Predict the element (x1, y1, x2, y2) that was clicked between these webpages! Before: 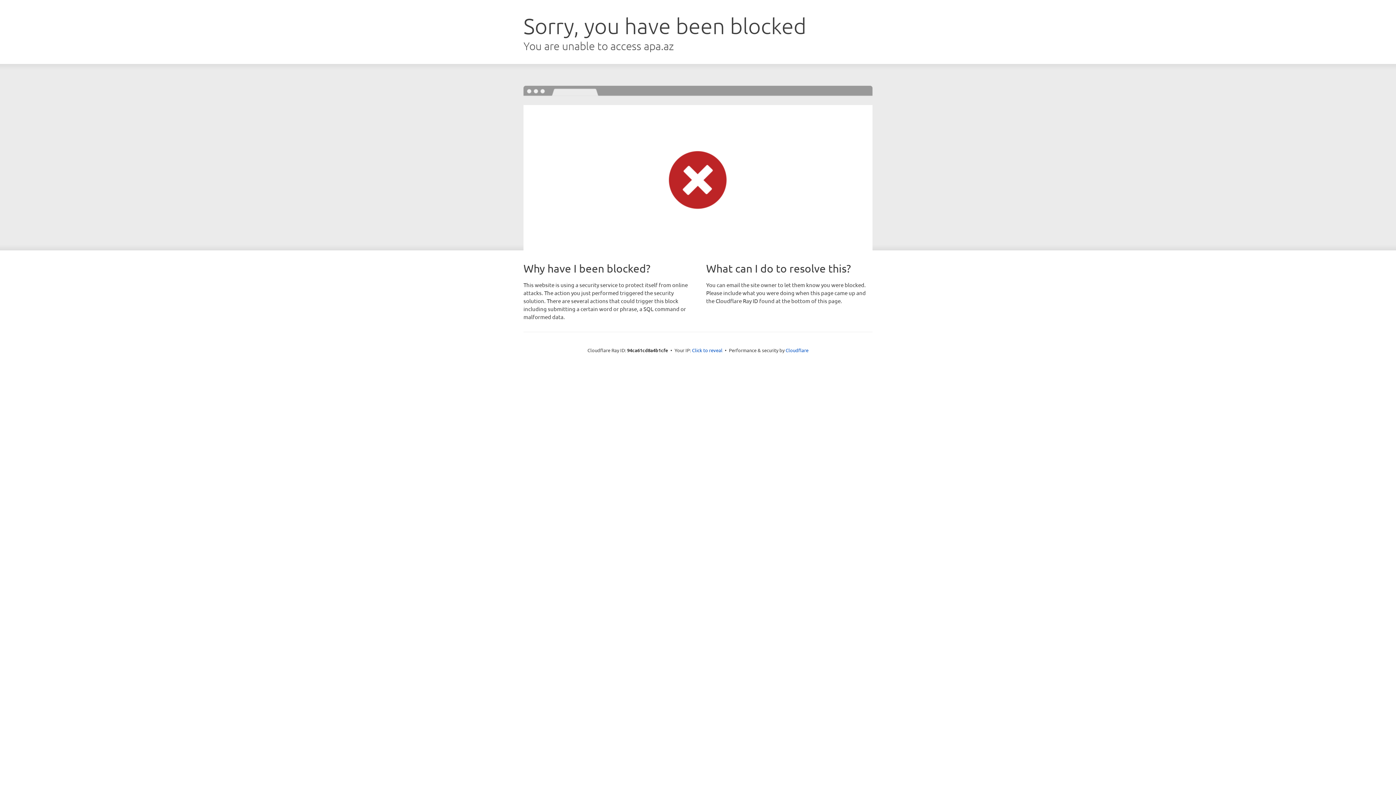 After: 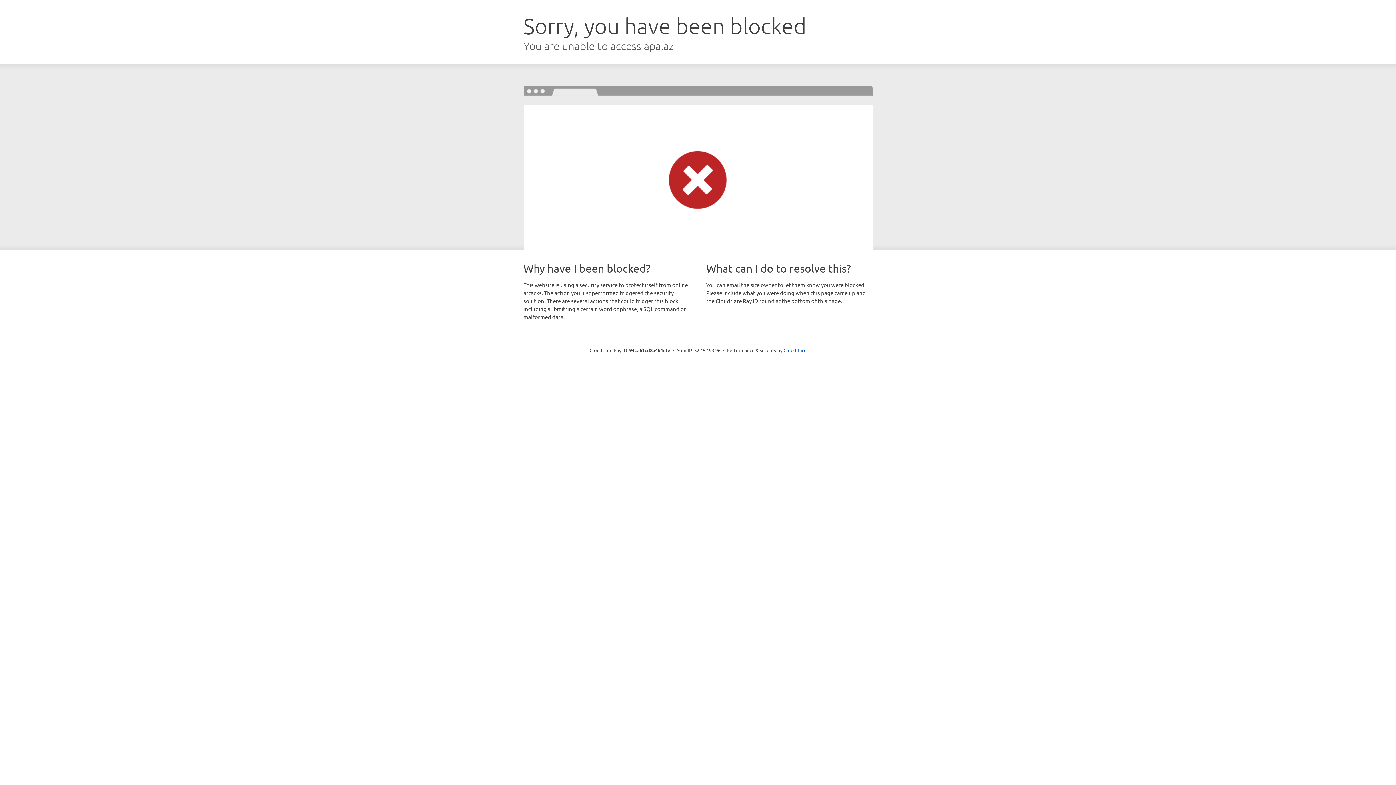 Action: label: Click to reveal bbox: (692, 346, 722, 353)